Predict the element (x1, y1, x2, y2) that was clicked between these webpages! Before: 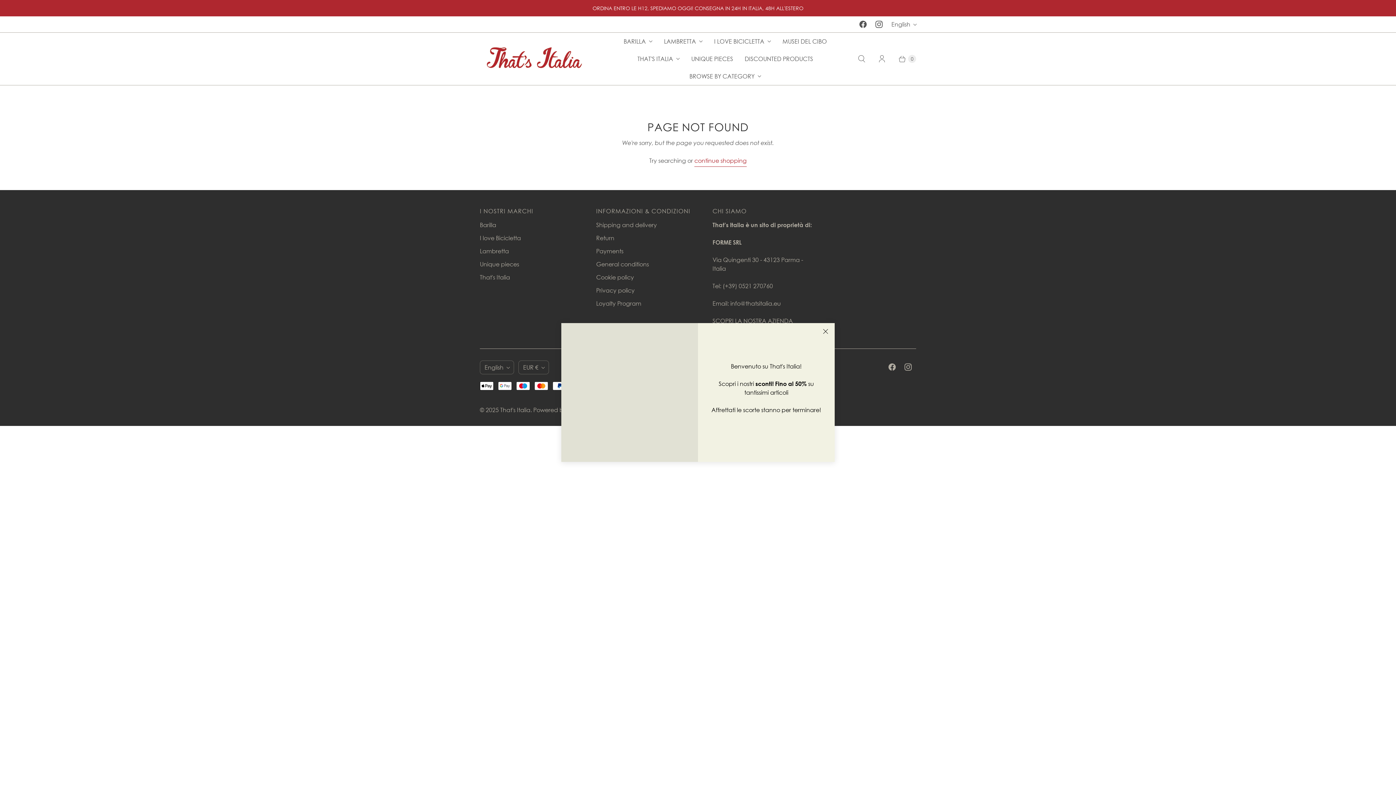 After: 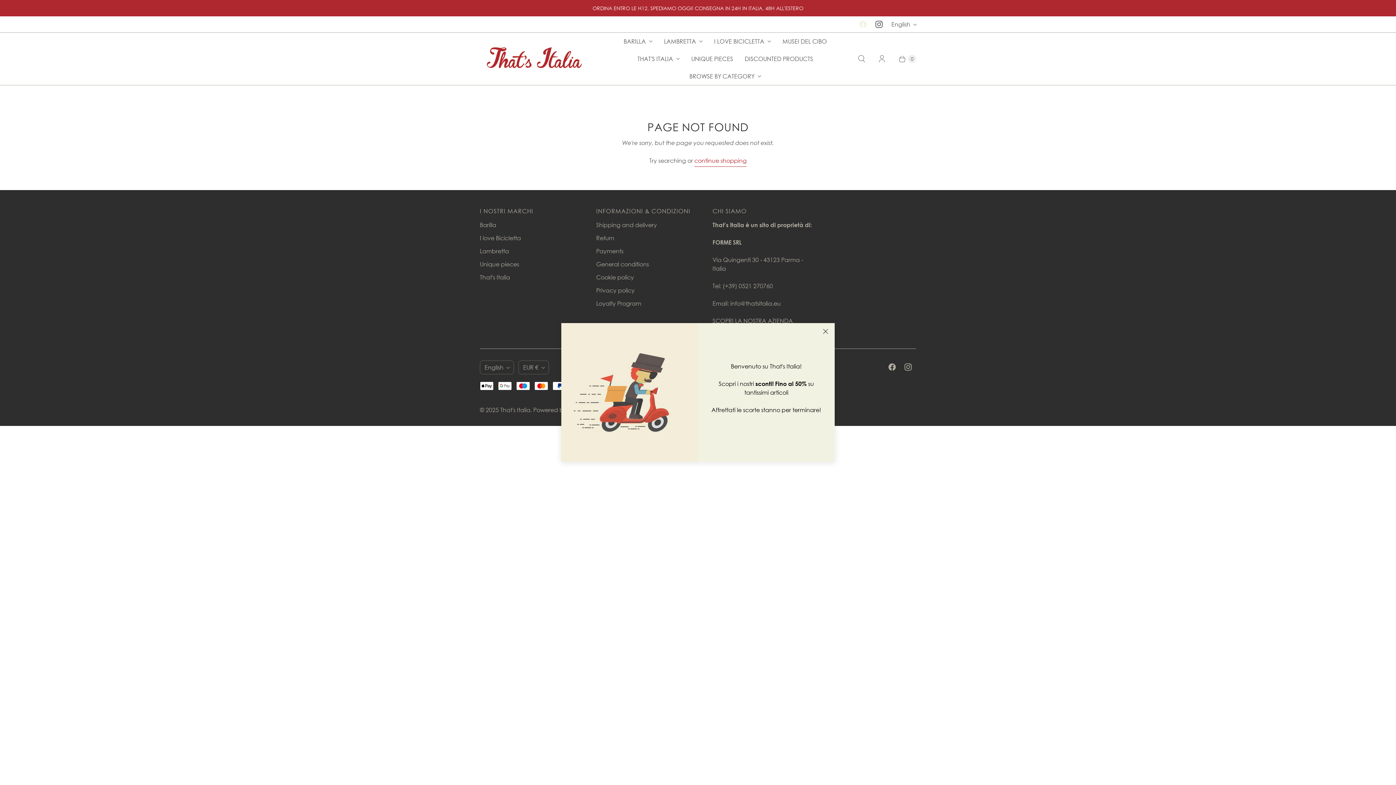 Action: label: That's Italia on Facebook bbox: (855, 16, 871, 32)